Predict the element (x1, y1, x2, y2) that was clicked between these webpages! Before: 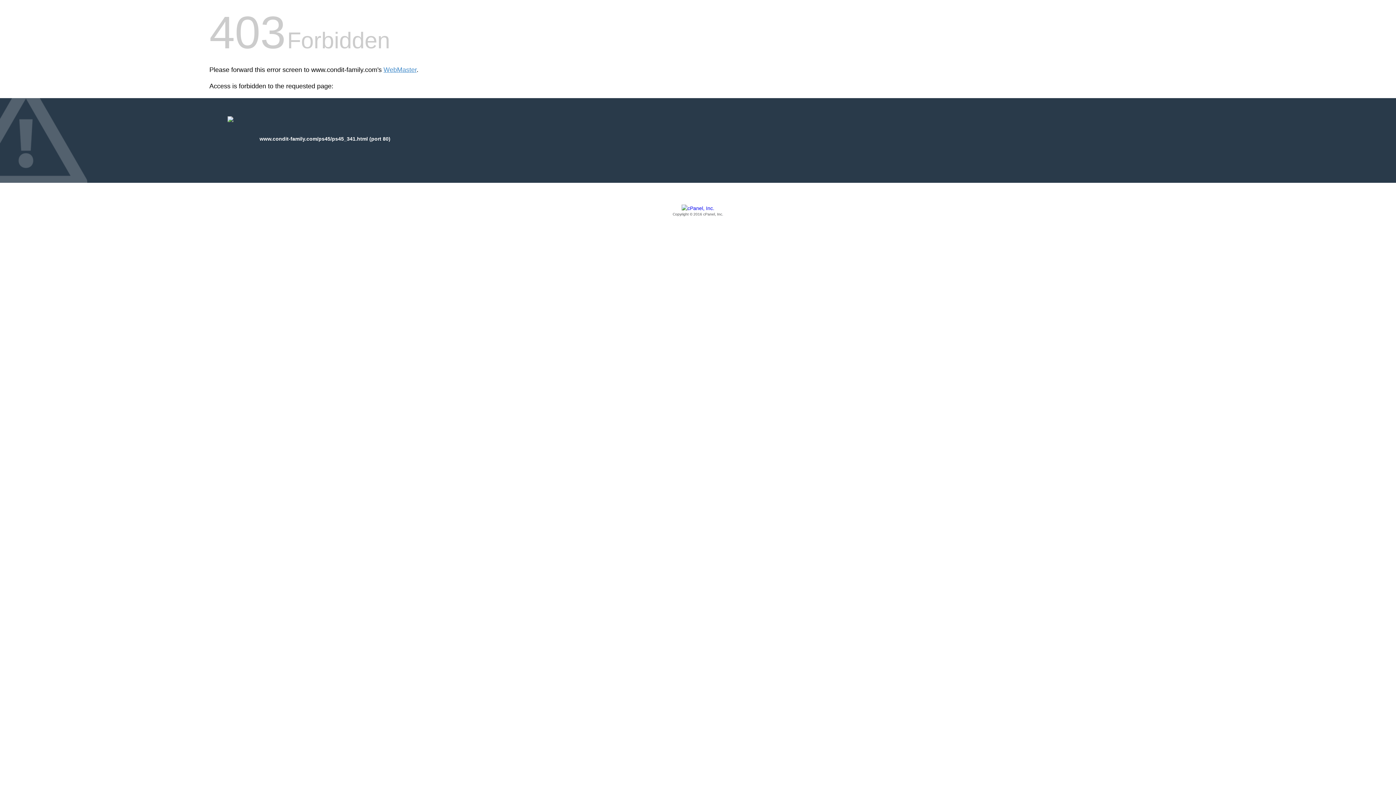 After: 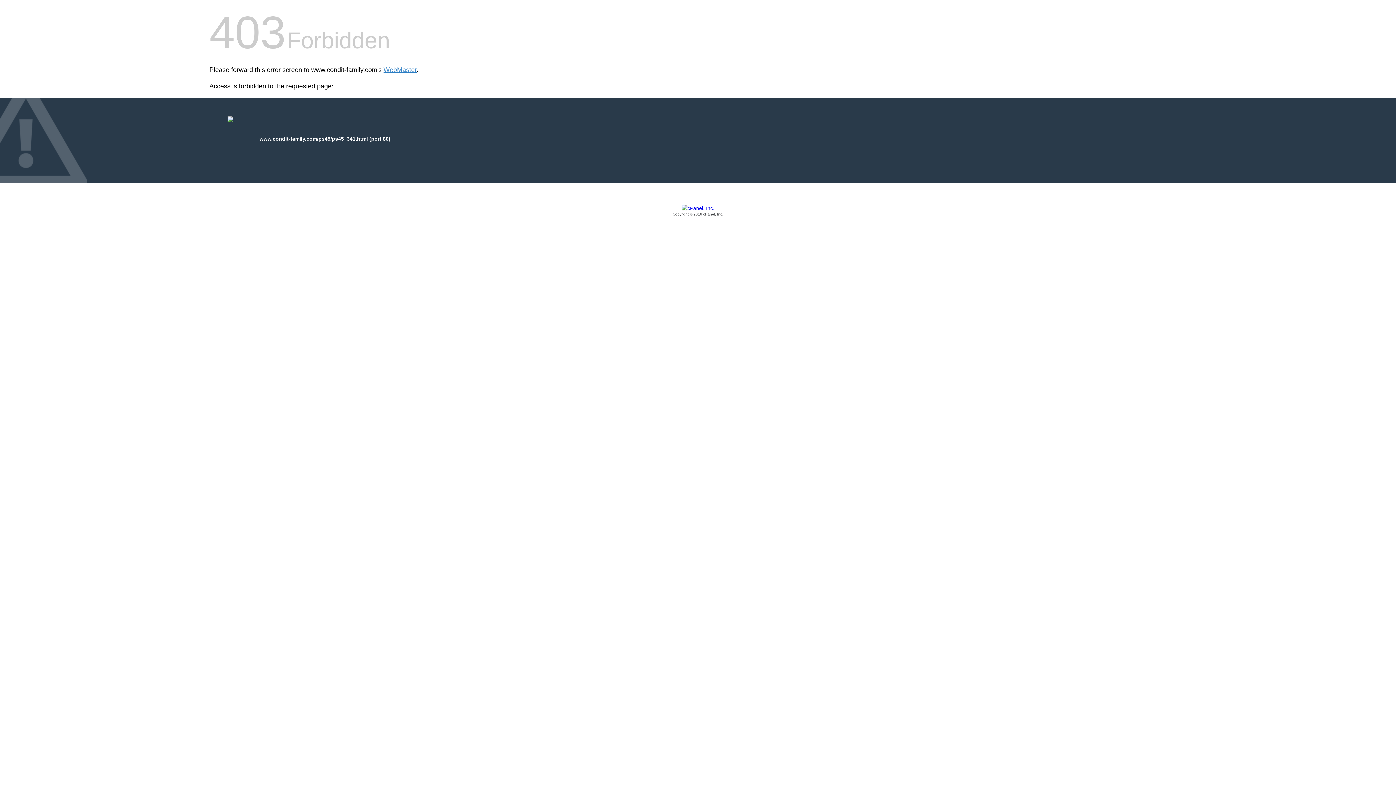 Action: bbox: (209, 205, 1186, 217) label: Copyright © 2016 cPanel, Inc.